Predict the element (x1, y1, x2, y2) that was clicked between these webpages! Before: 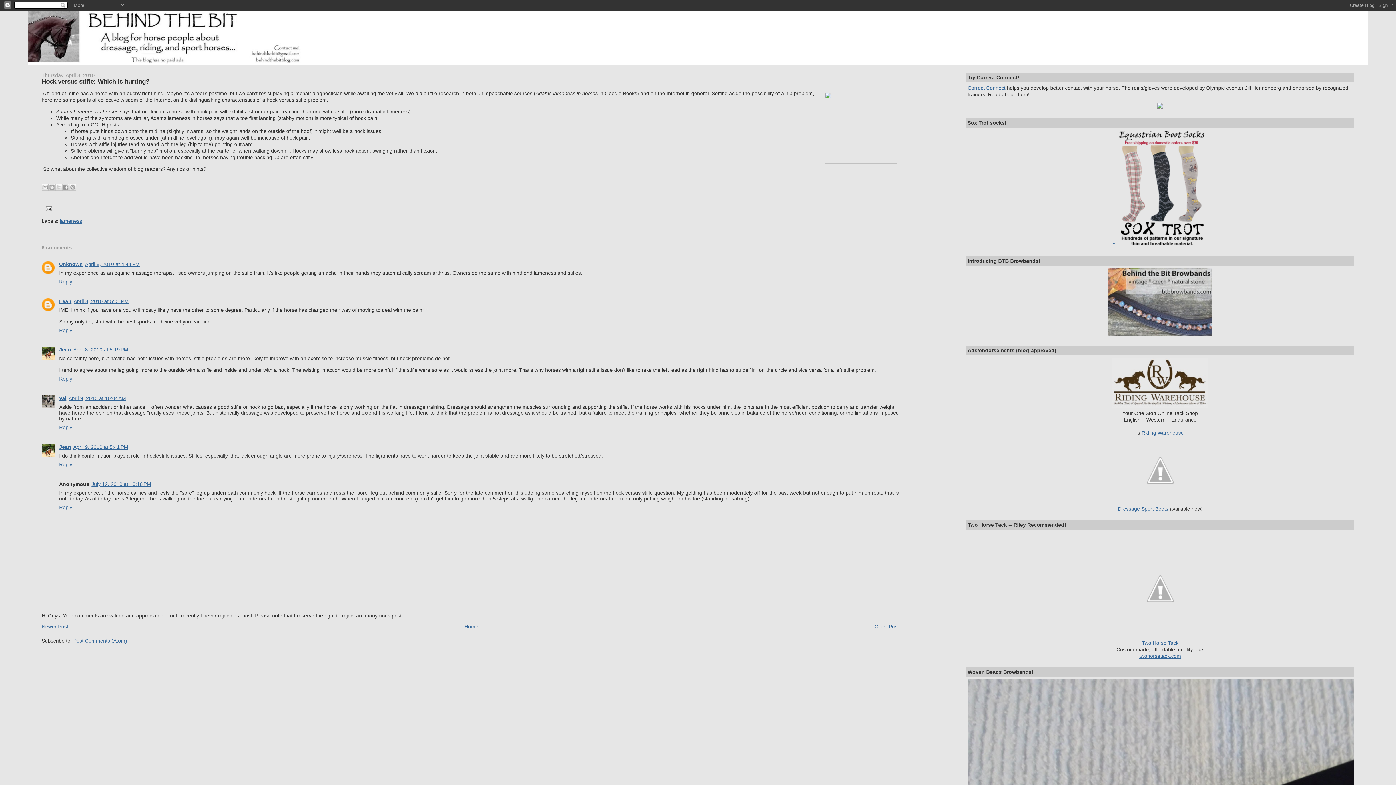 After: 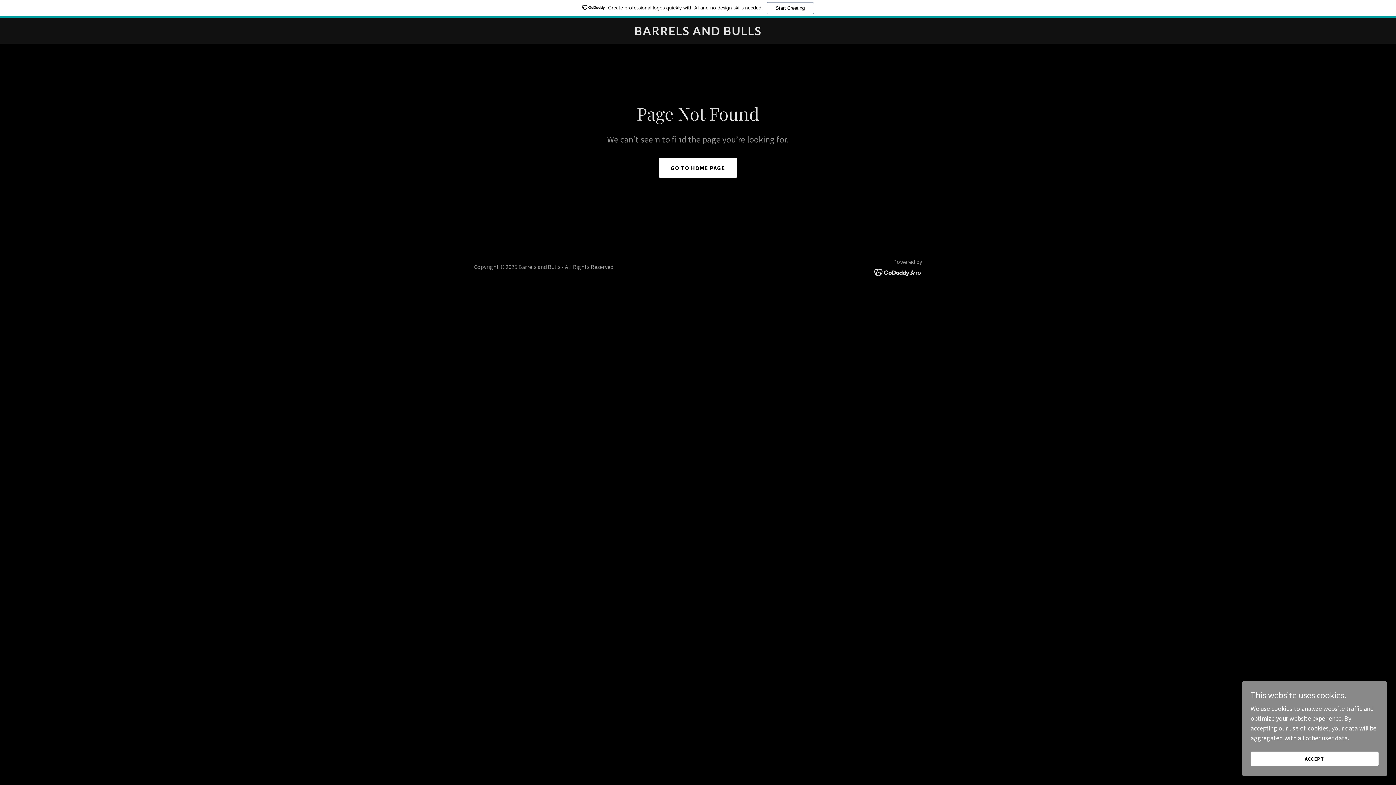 Action: bbox: (822, 90, 899, 165)